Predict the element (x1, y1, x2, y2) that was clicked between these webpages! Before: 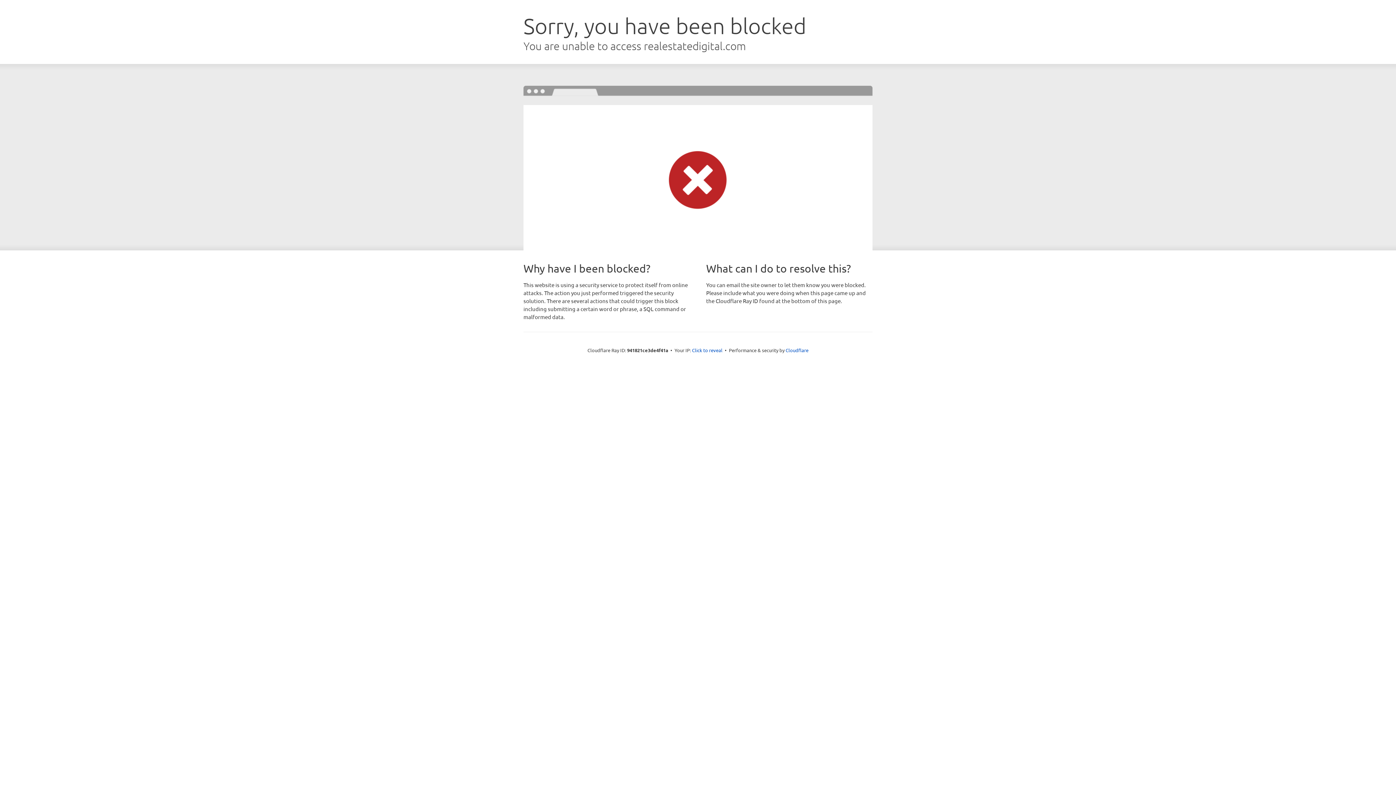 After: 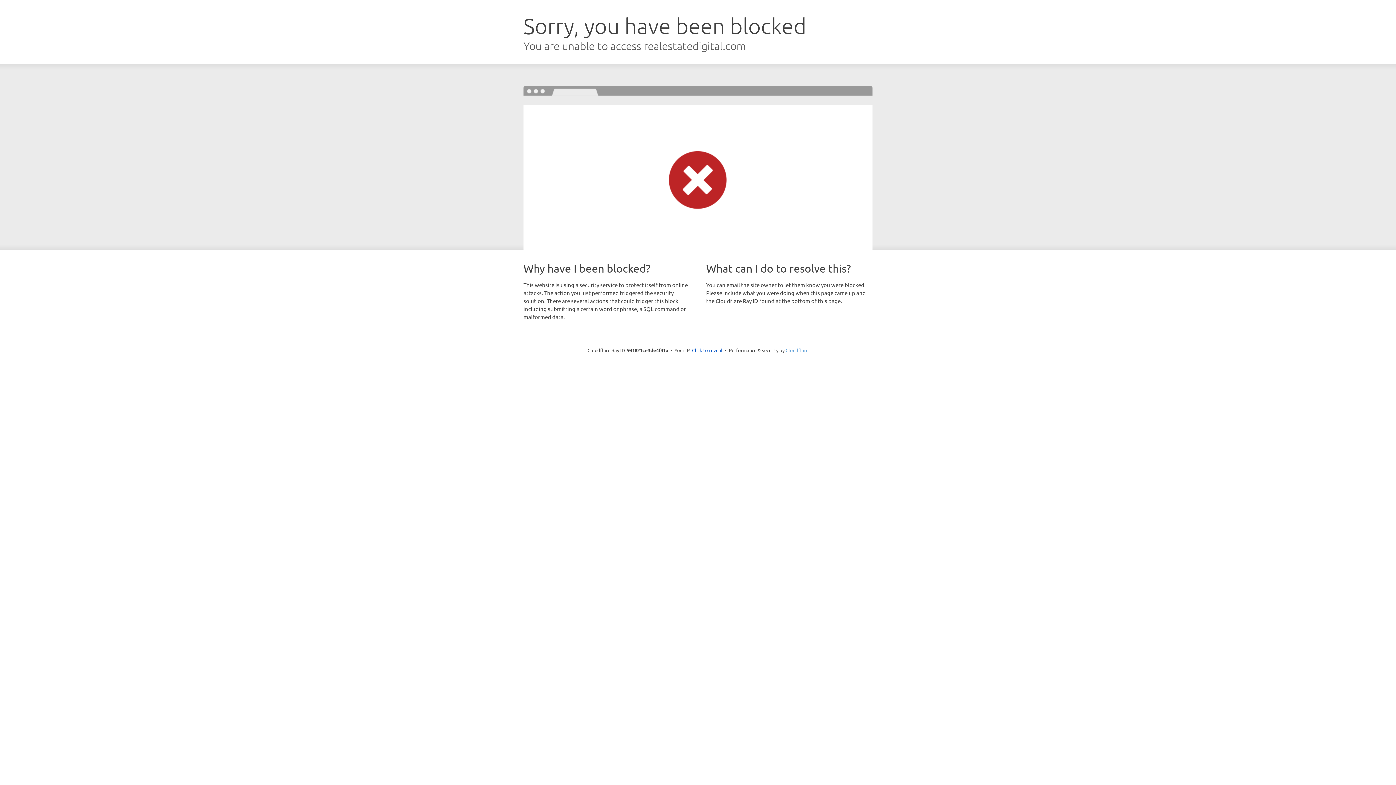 Action: label: Cloudflare bbox: (785, 347, 808, 353)